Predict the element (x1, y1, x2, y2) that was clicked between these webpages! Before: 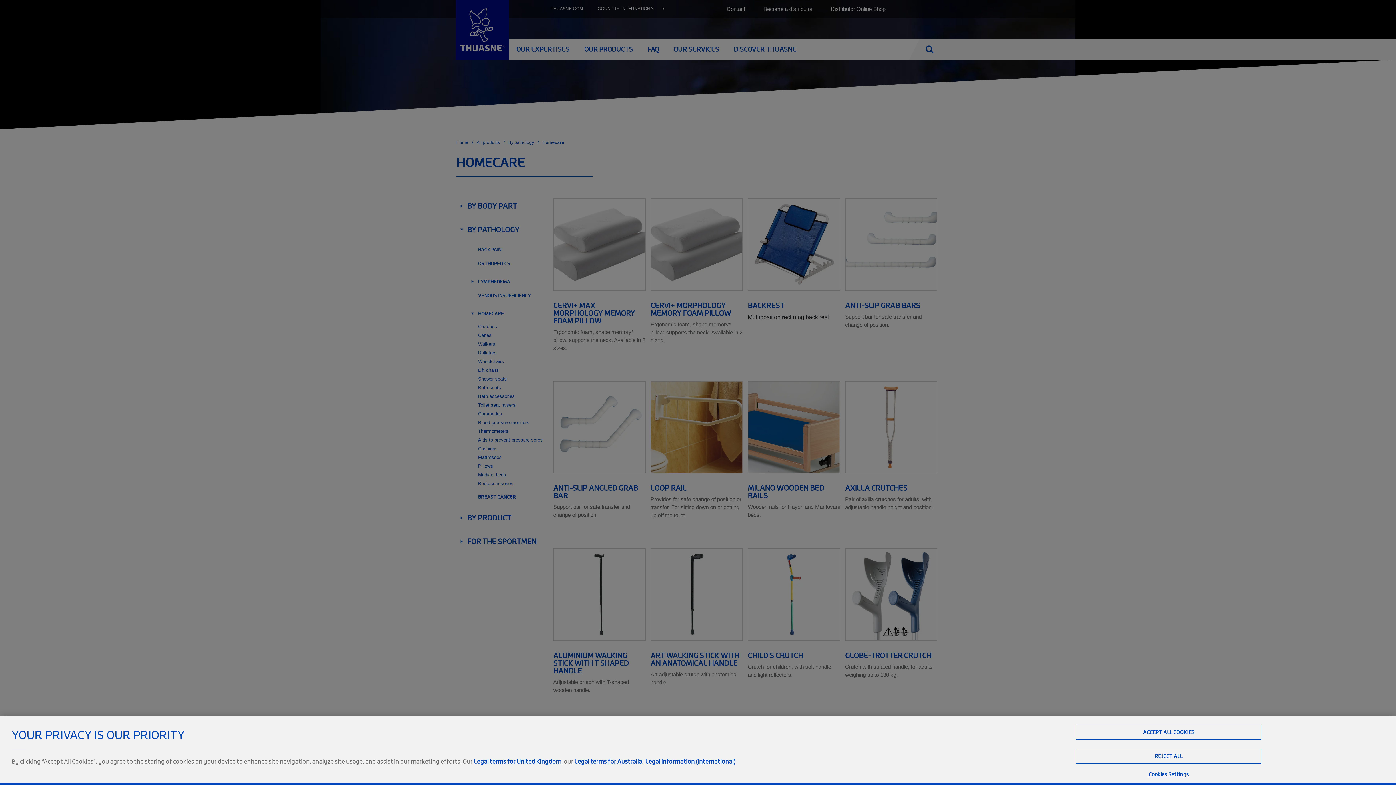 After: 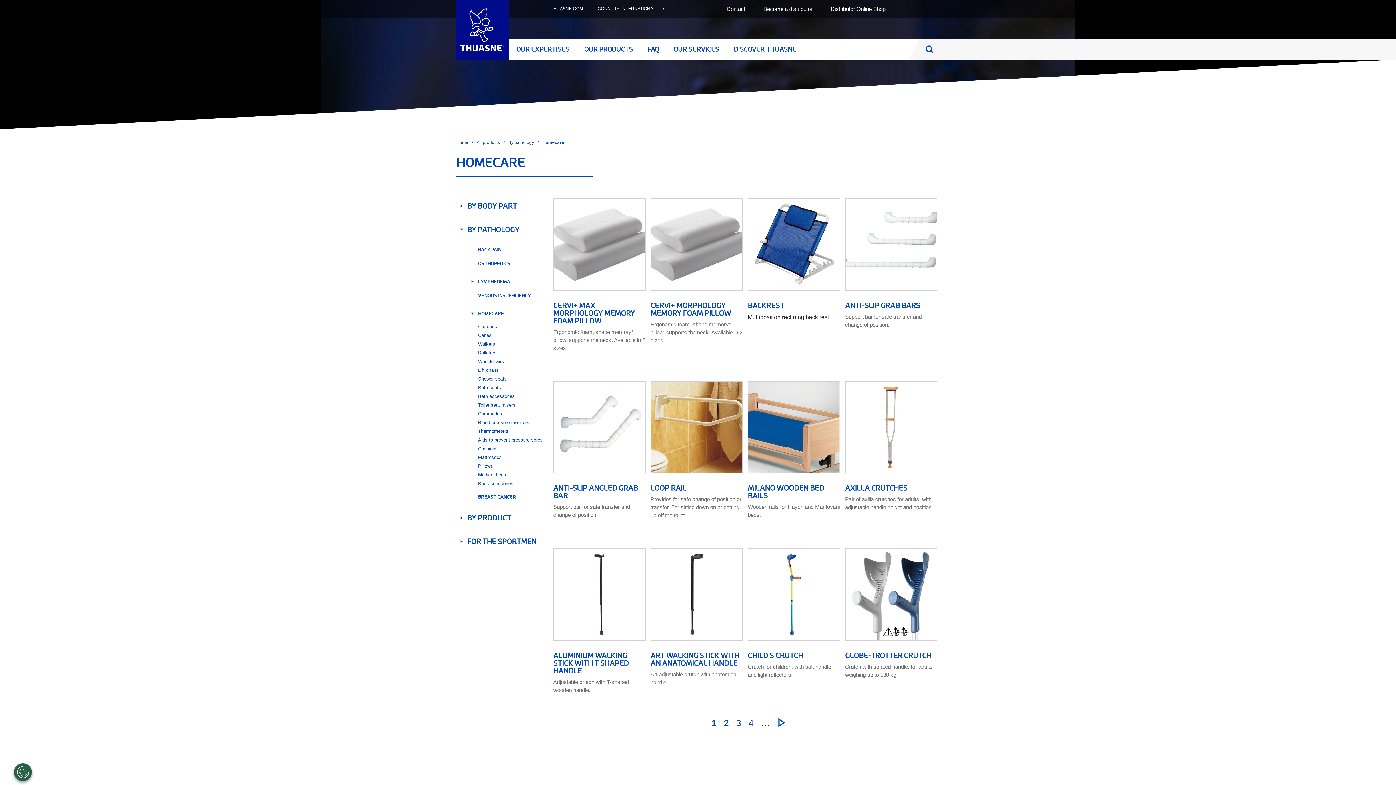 Action: label: ACCEPT ALL COOKIES bbox: (1076, 725, 1261, 740)